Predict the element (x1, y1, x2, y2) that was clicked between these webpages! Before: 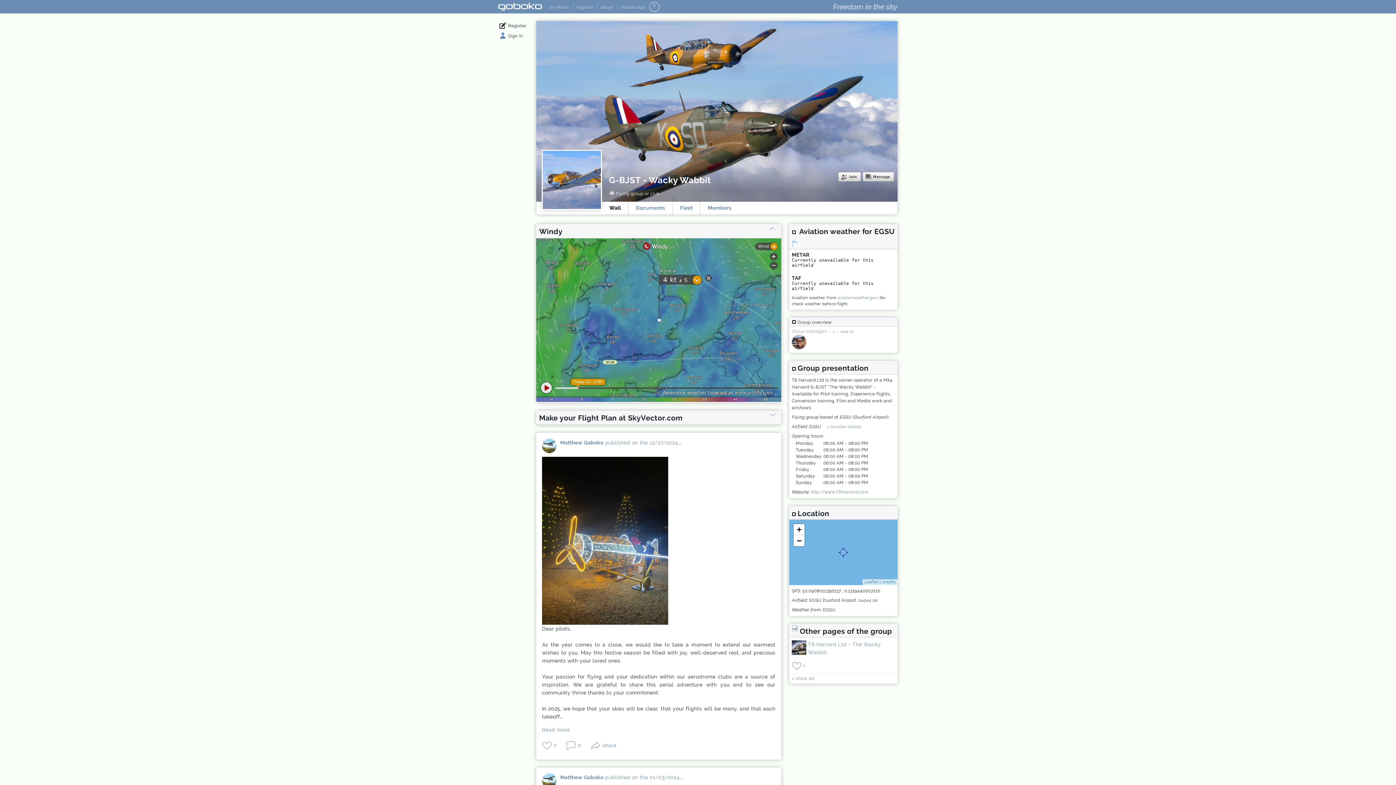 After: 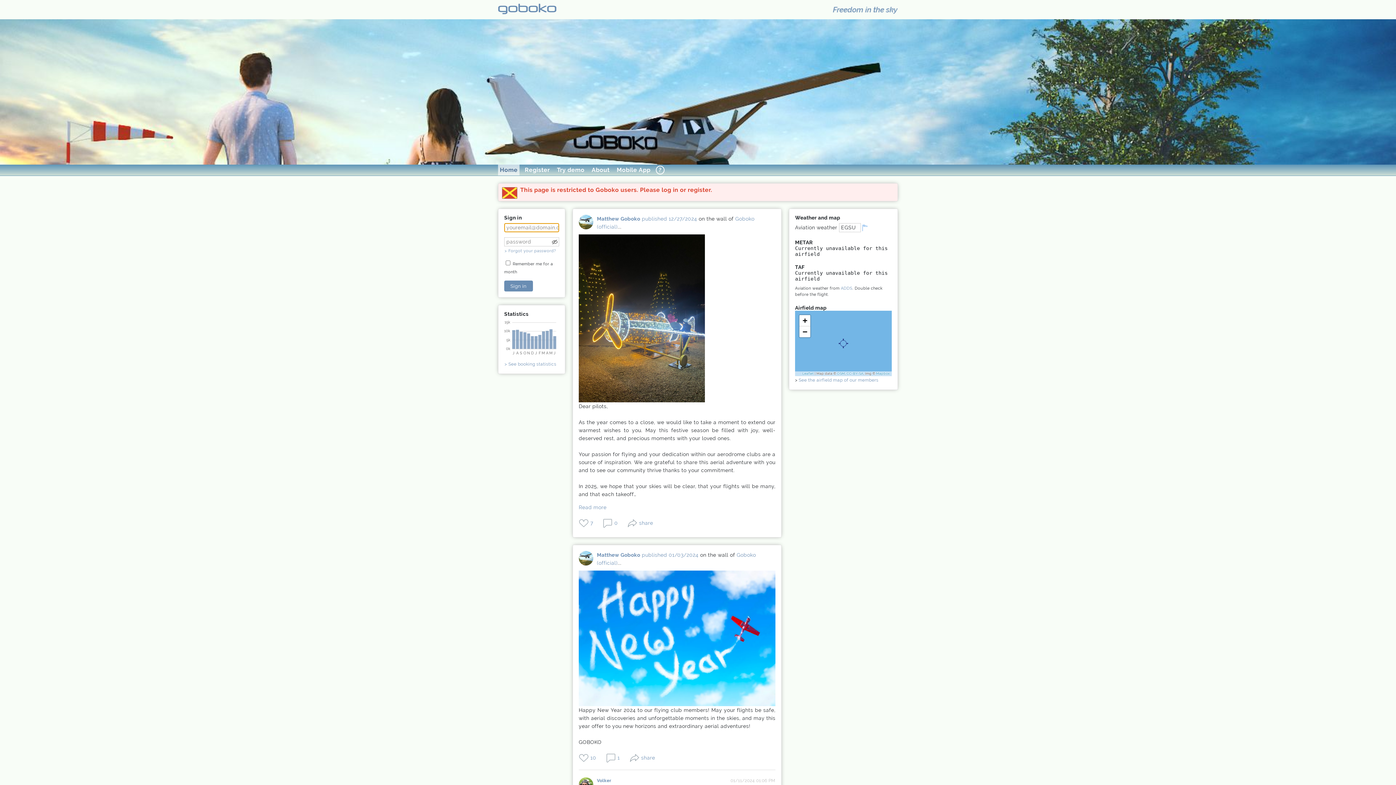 Action: bbox: (792, 334, 806, 349) label: Andy Goodall